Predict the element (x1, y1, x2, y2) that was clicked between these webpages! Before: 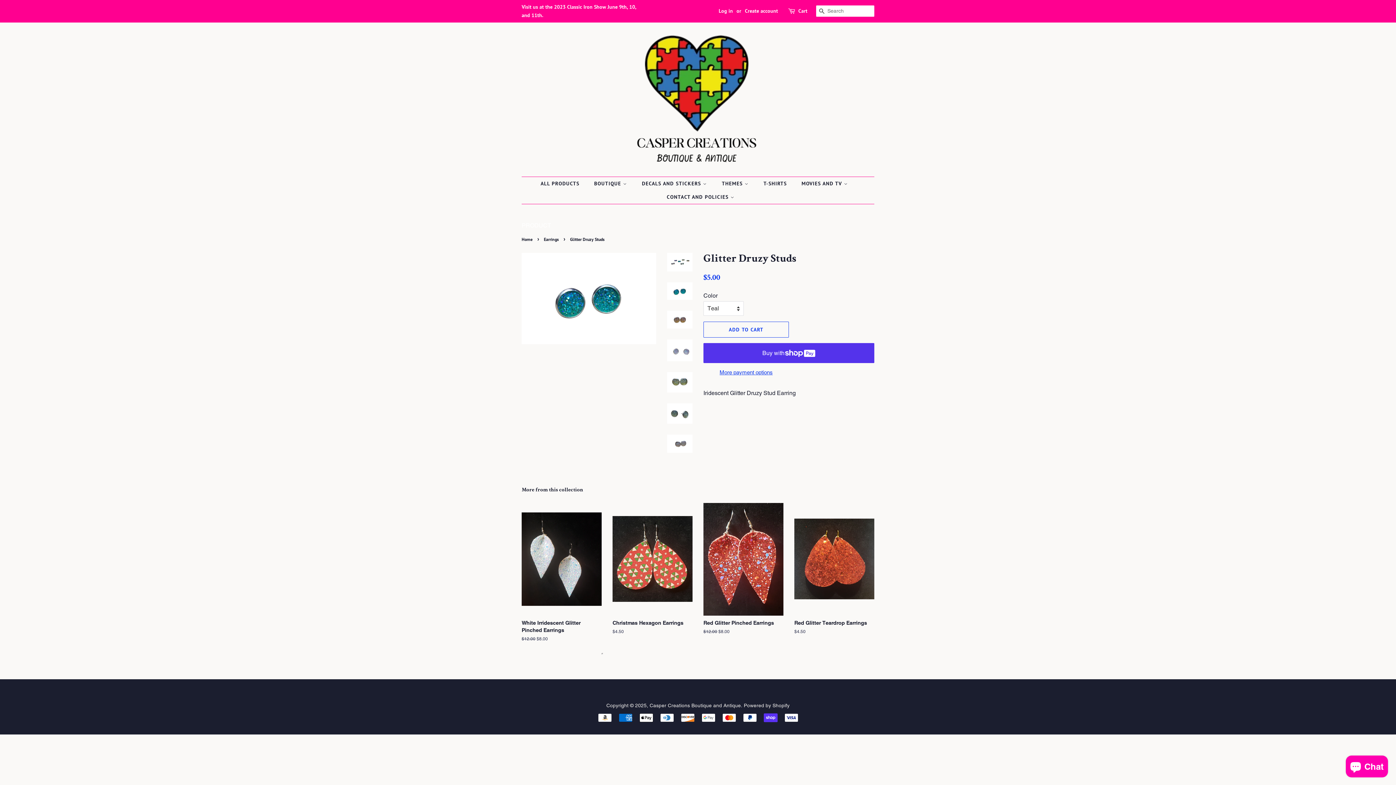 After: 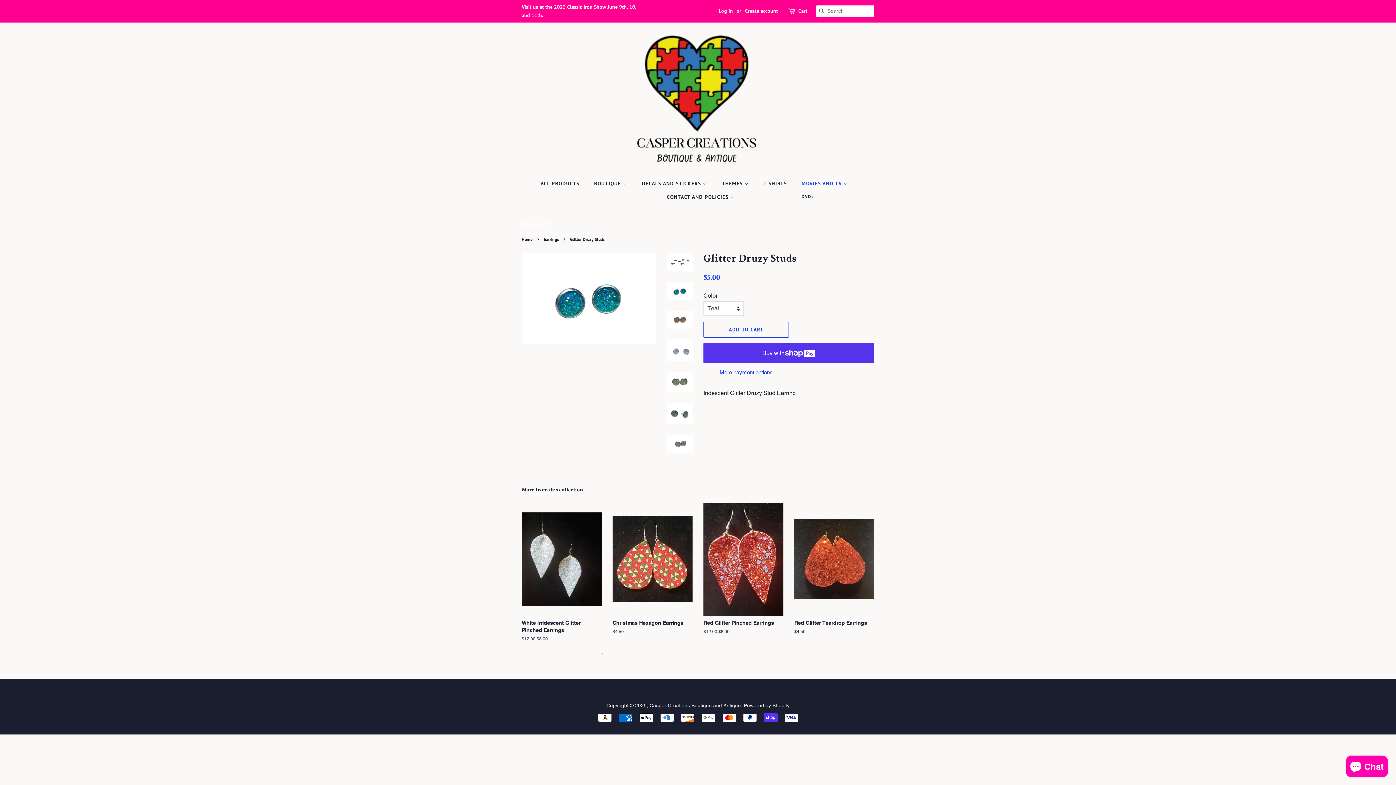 Action: label: MOVIES AND TV  bbox: (796, 177, 855, 190)